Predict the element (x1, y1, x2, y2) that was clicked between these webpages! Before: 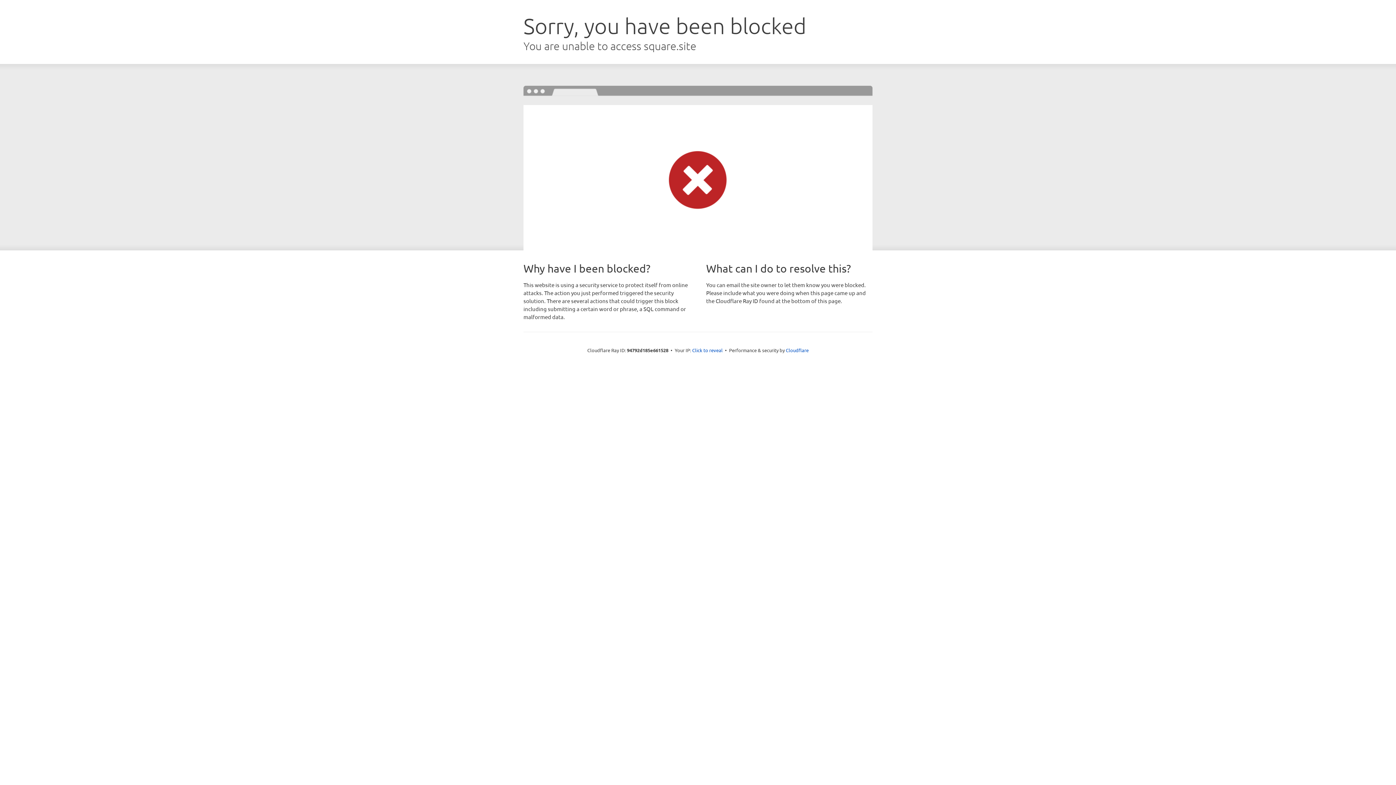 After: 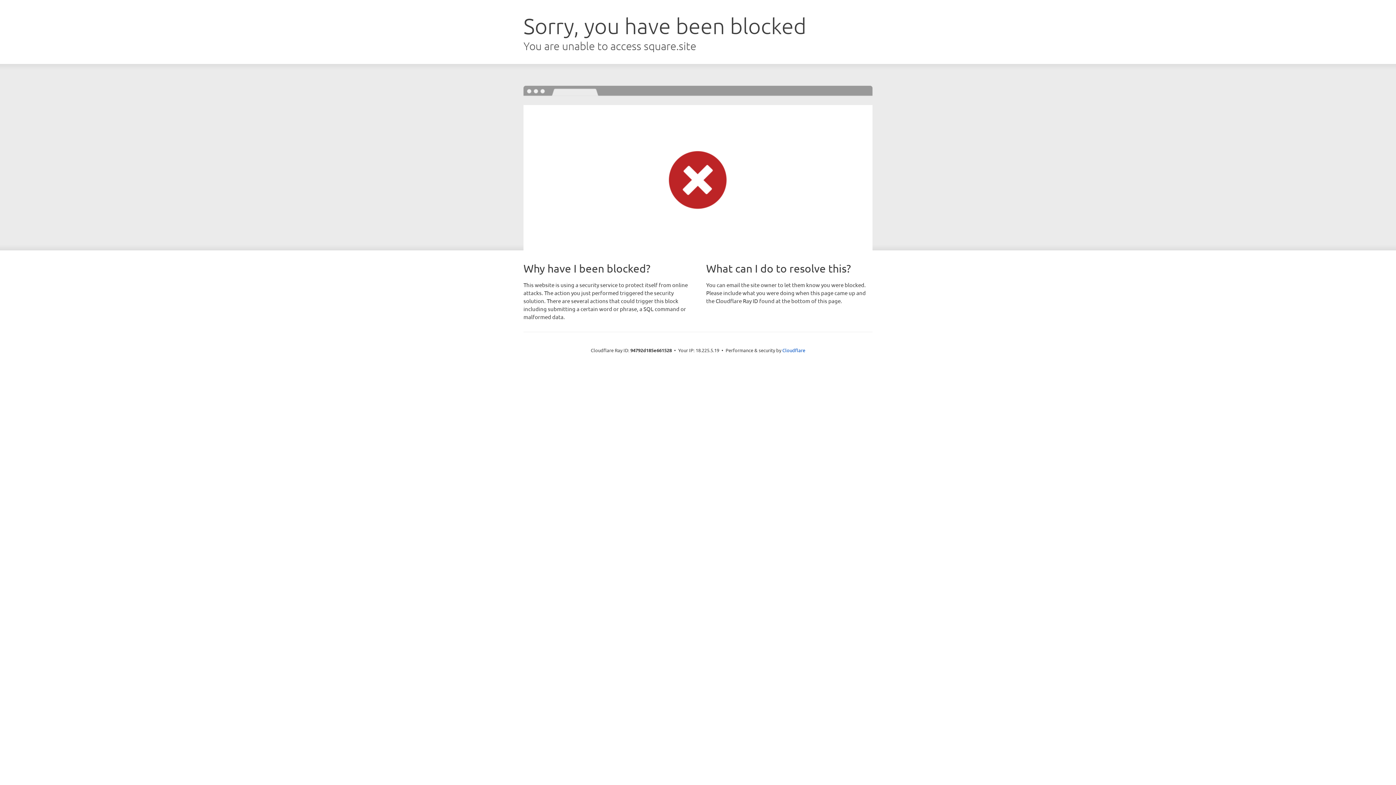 Action: label: Click to reveal bbox: (692, 346, 722, 353)